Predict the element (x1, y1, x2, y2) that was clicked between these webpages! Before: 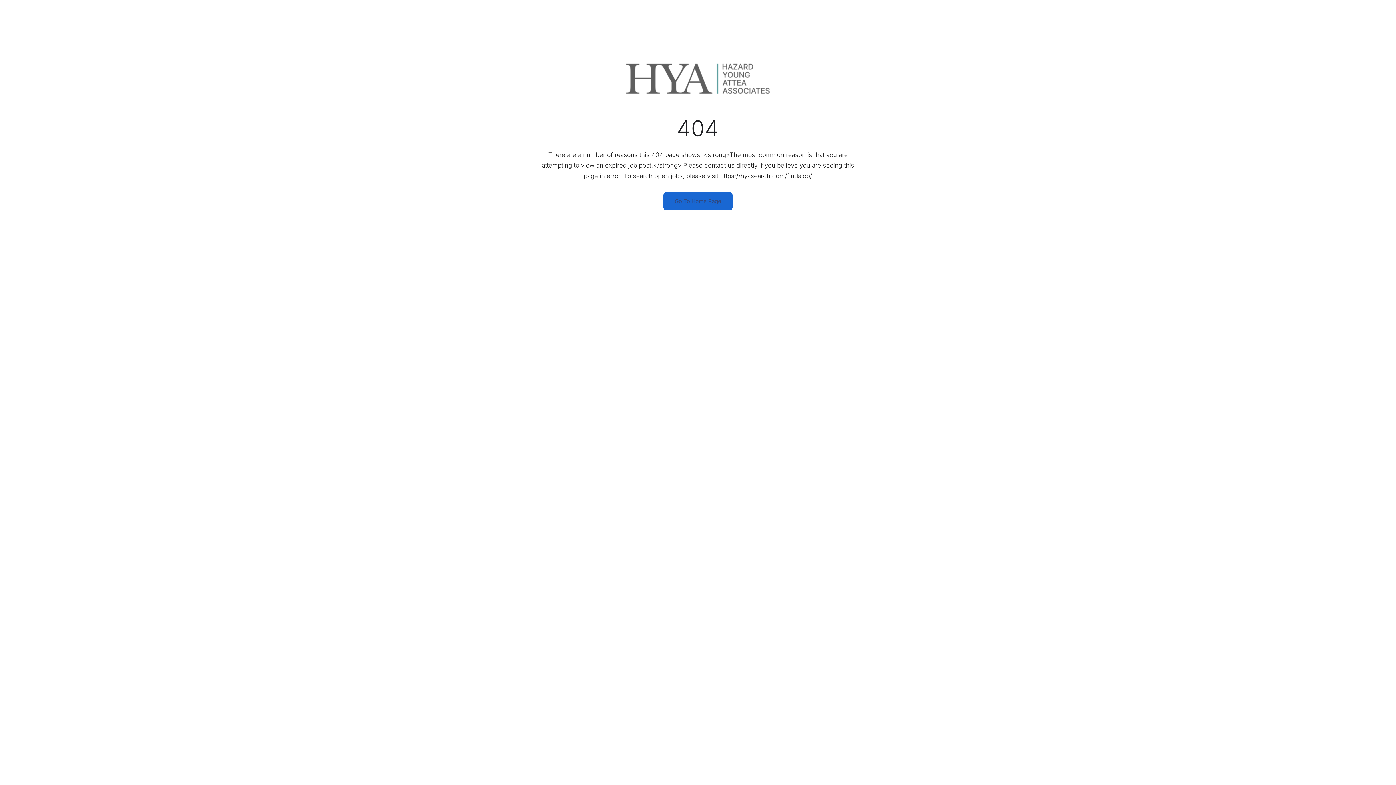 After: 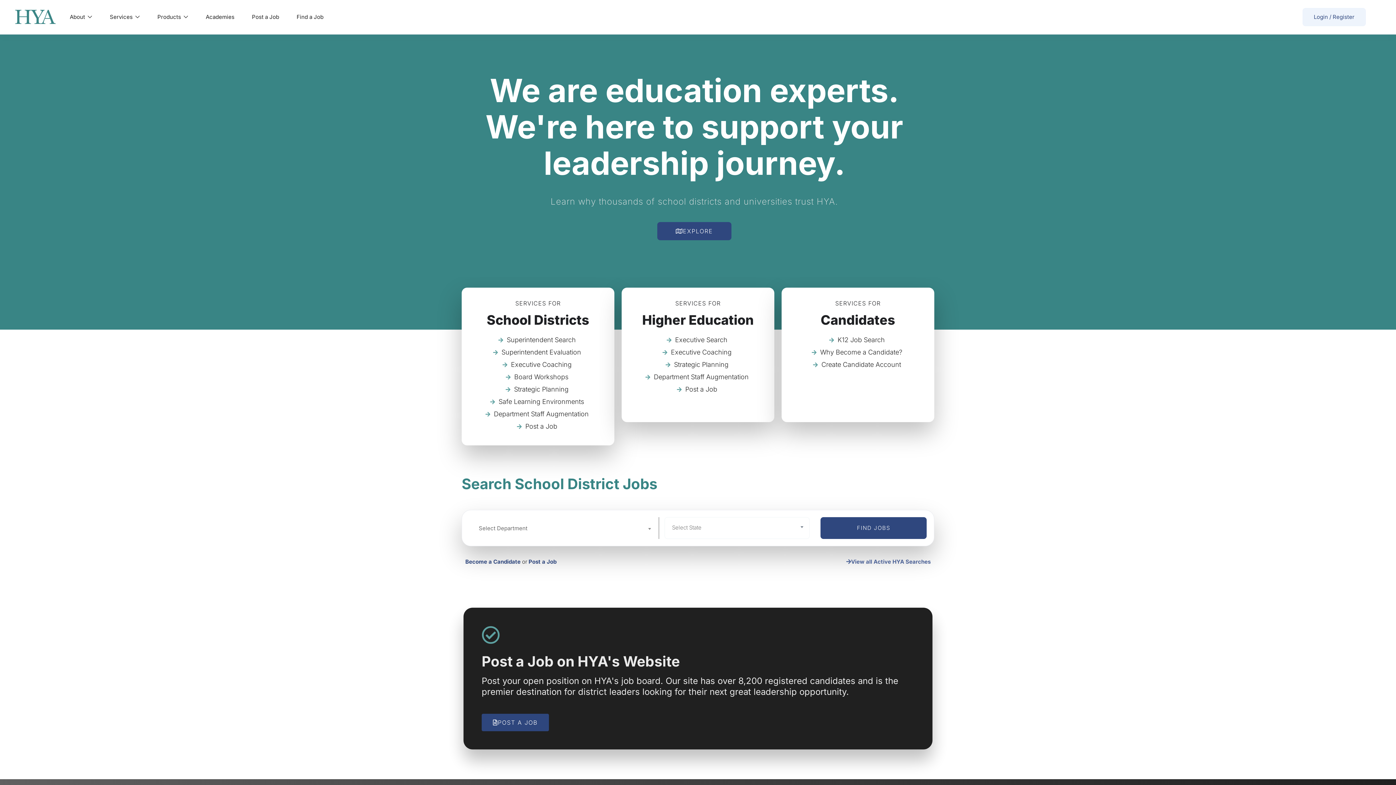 Action: label: Go To Home Page bbox: (663, 192, 732, 210)